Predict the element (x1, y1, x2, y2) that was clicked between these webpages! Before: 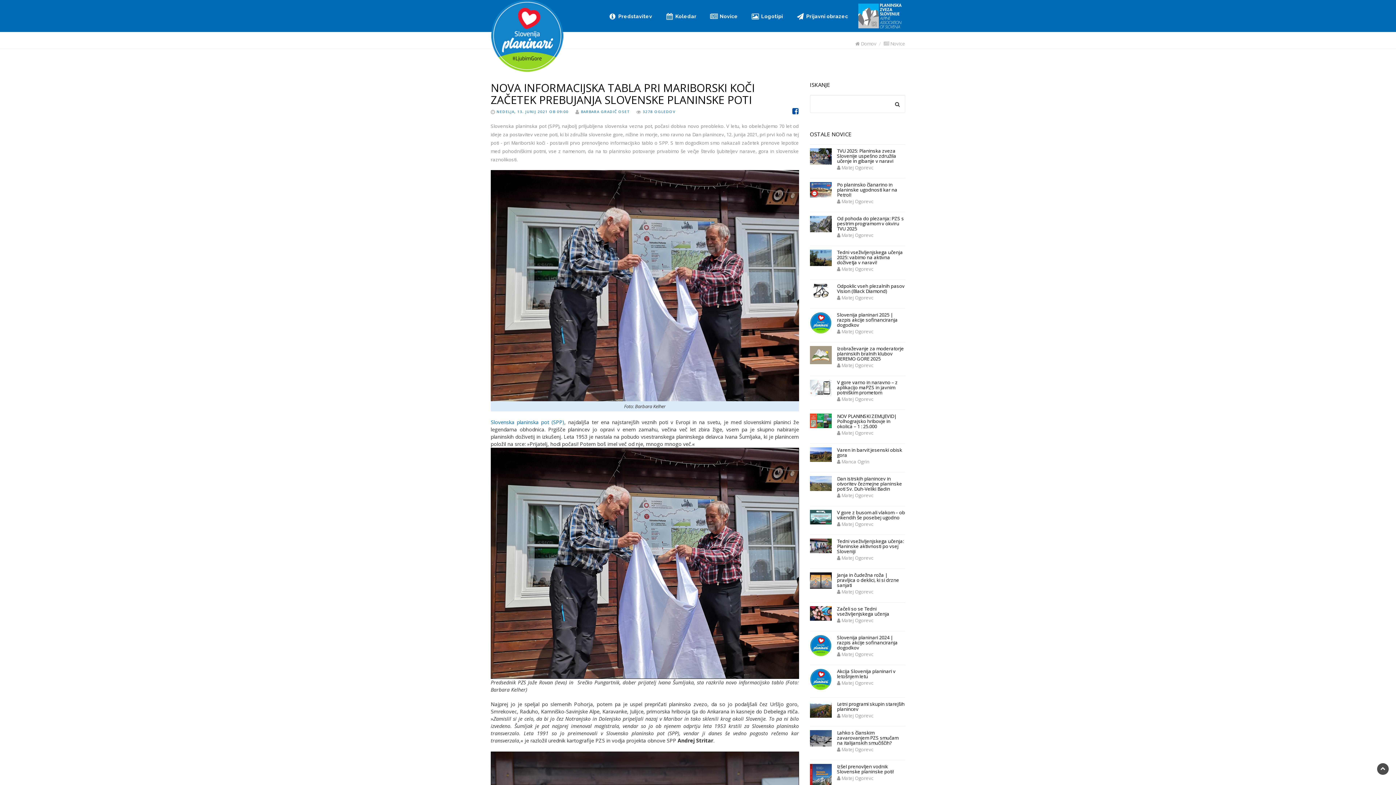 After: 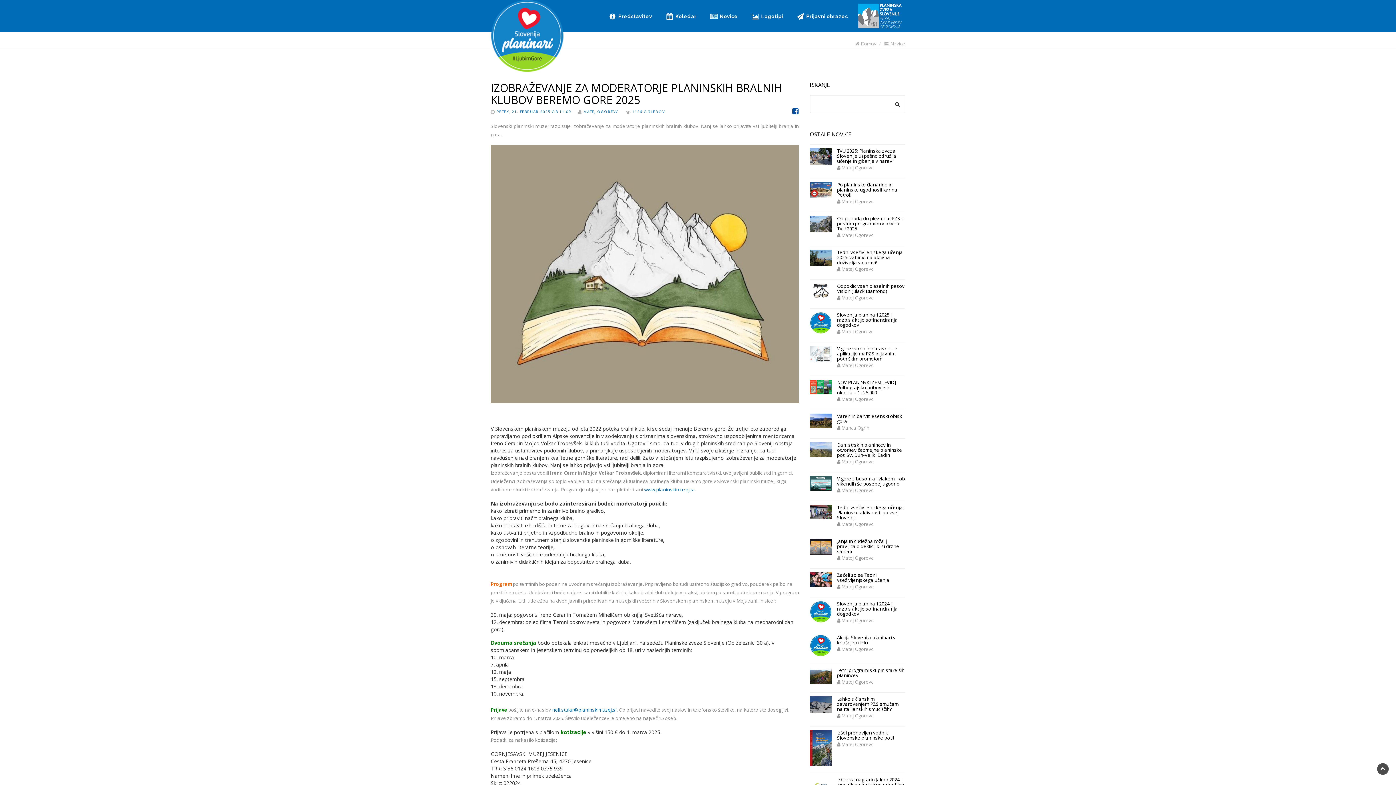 Action: label: Izobraževanje za moderatorje planinskih bralnih klubov BEREMO GORE 2025 bbox: (837, 345, 904, 362)